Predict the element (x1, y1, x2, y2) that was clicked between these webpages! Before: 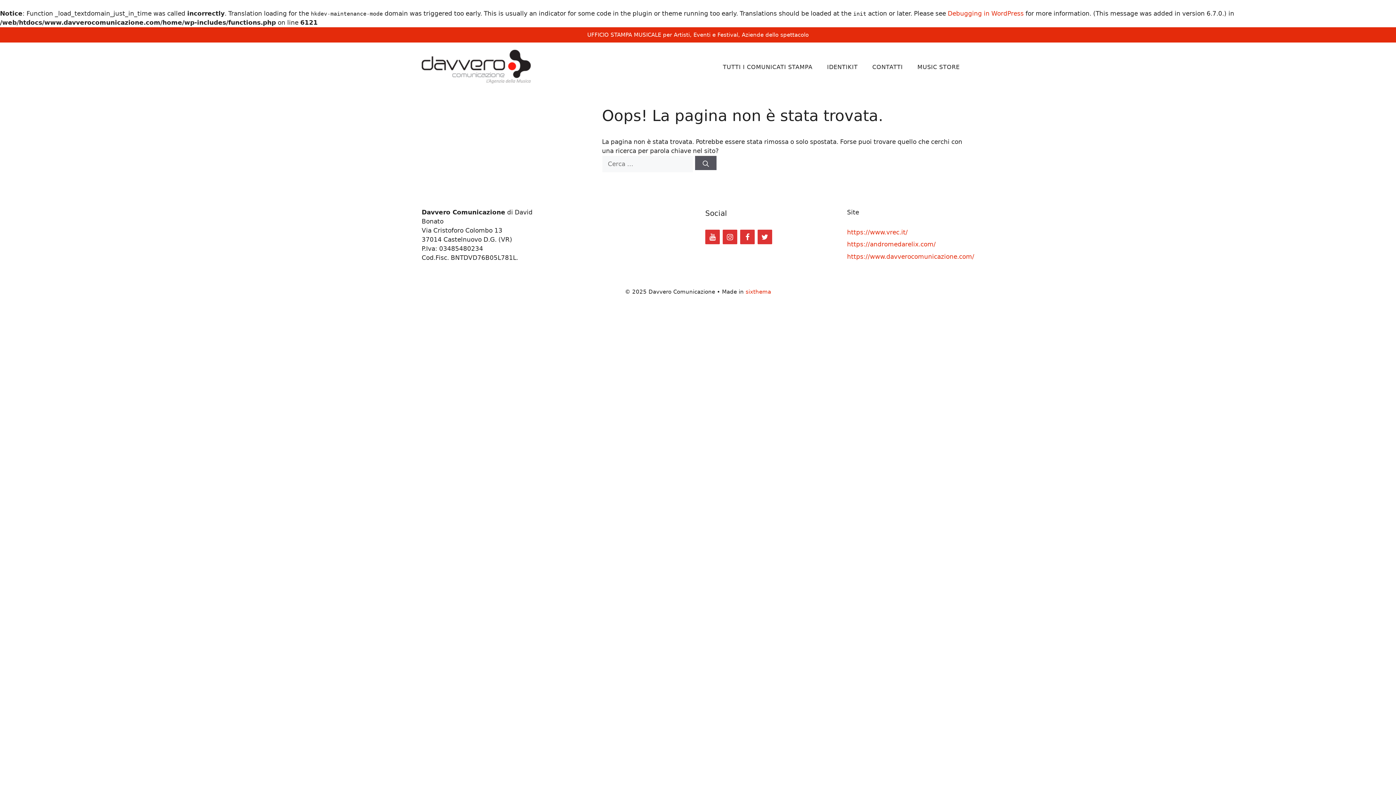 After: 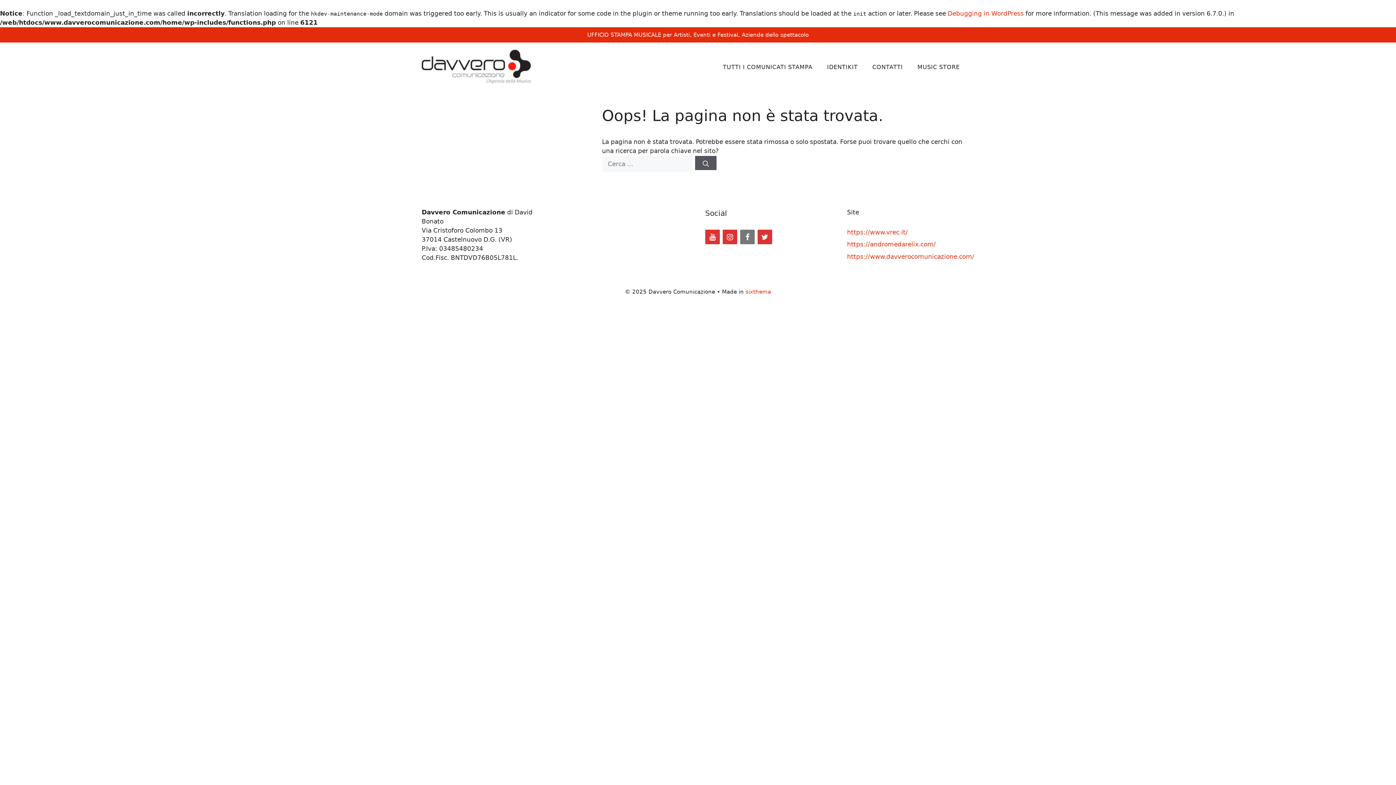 Action: bbox: (740, 229, 754, 244) label: Facebook